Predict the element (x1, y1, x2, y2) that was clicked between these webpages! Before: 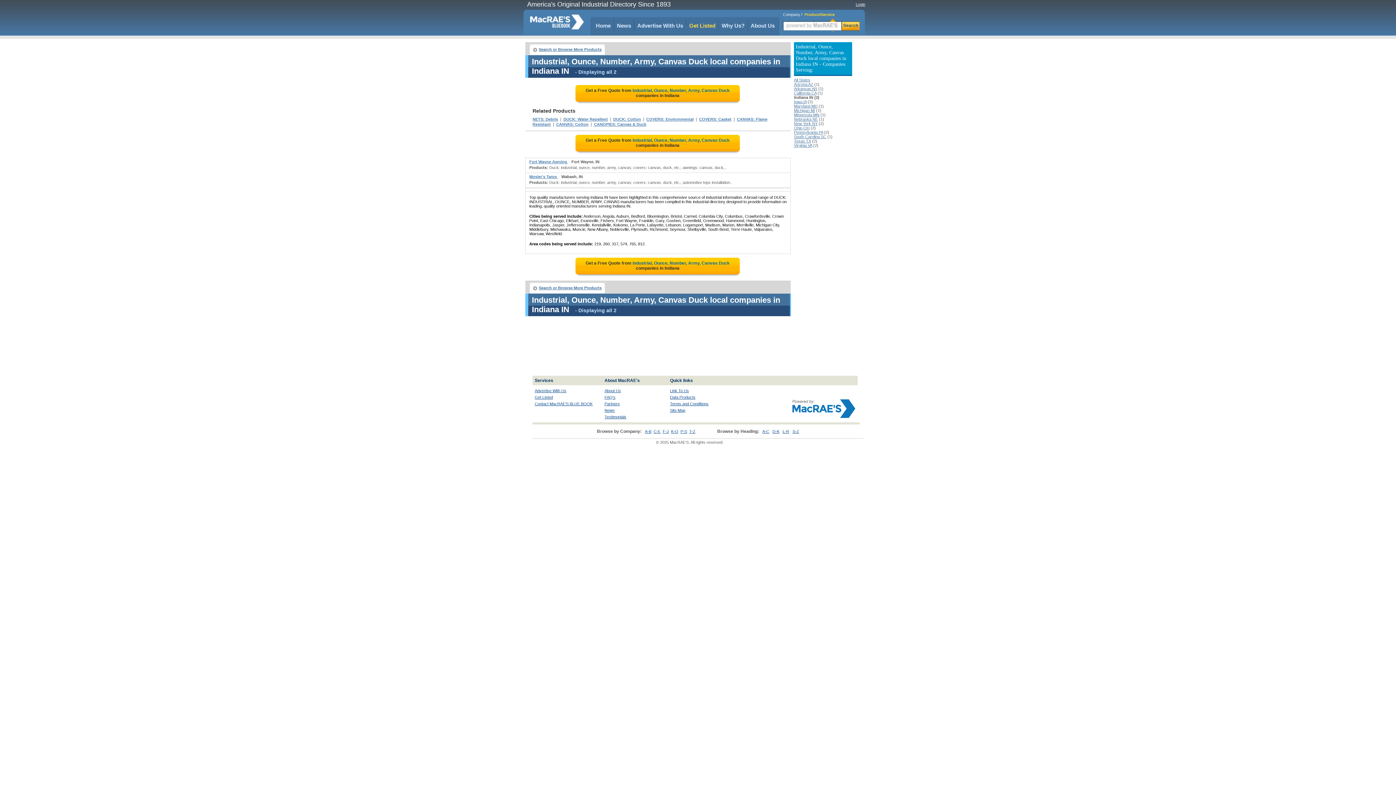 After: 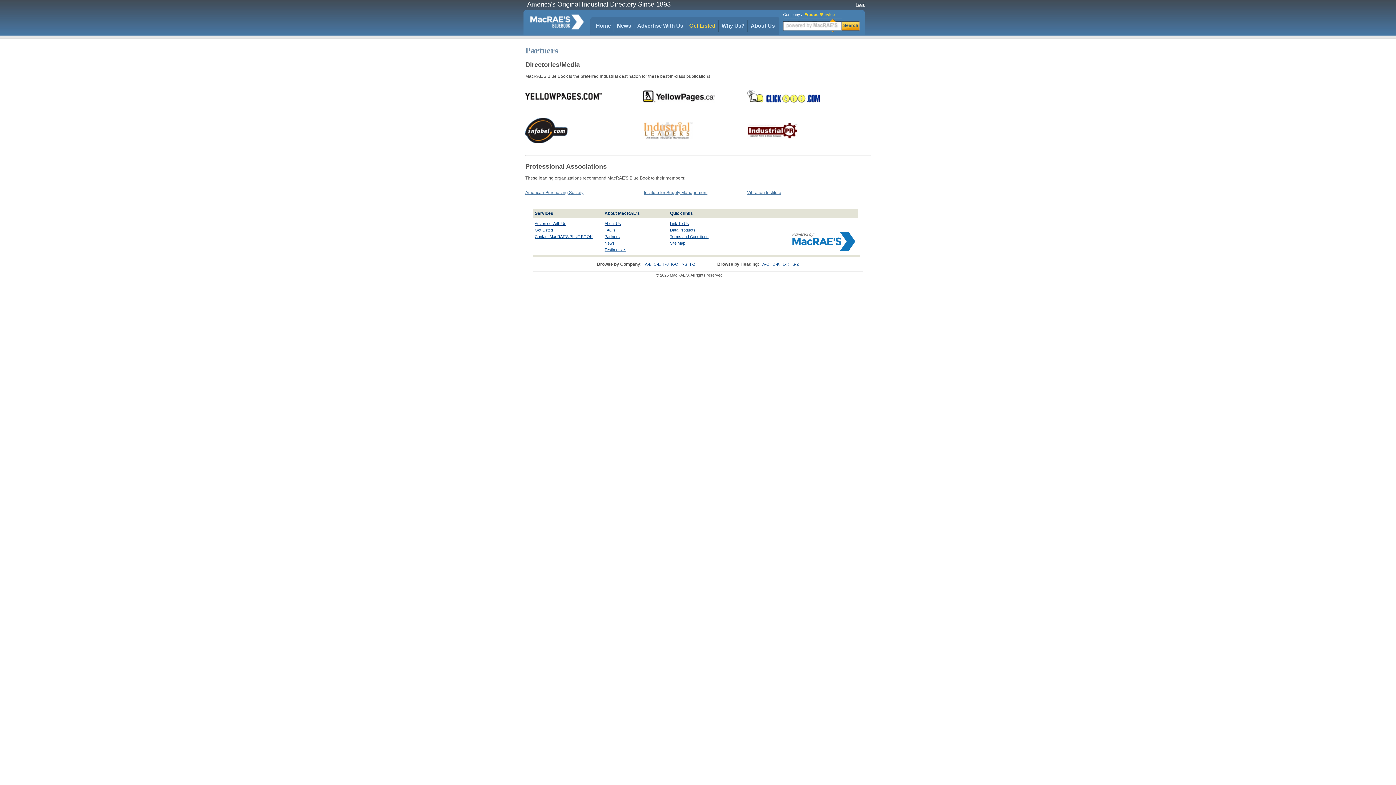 Action: bbox: (604, 401, 620, 406) label: Partners